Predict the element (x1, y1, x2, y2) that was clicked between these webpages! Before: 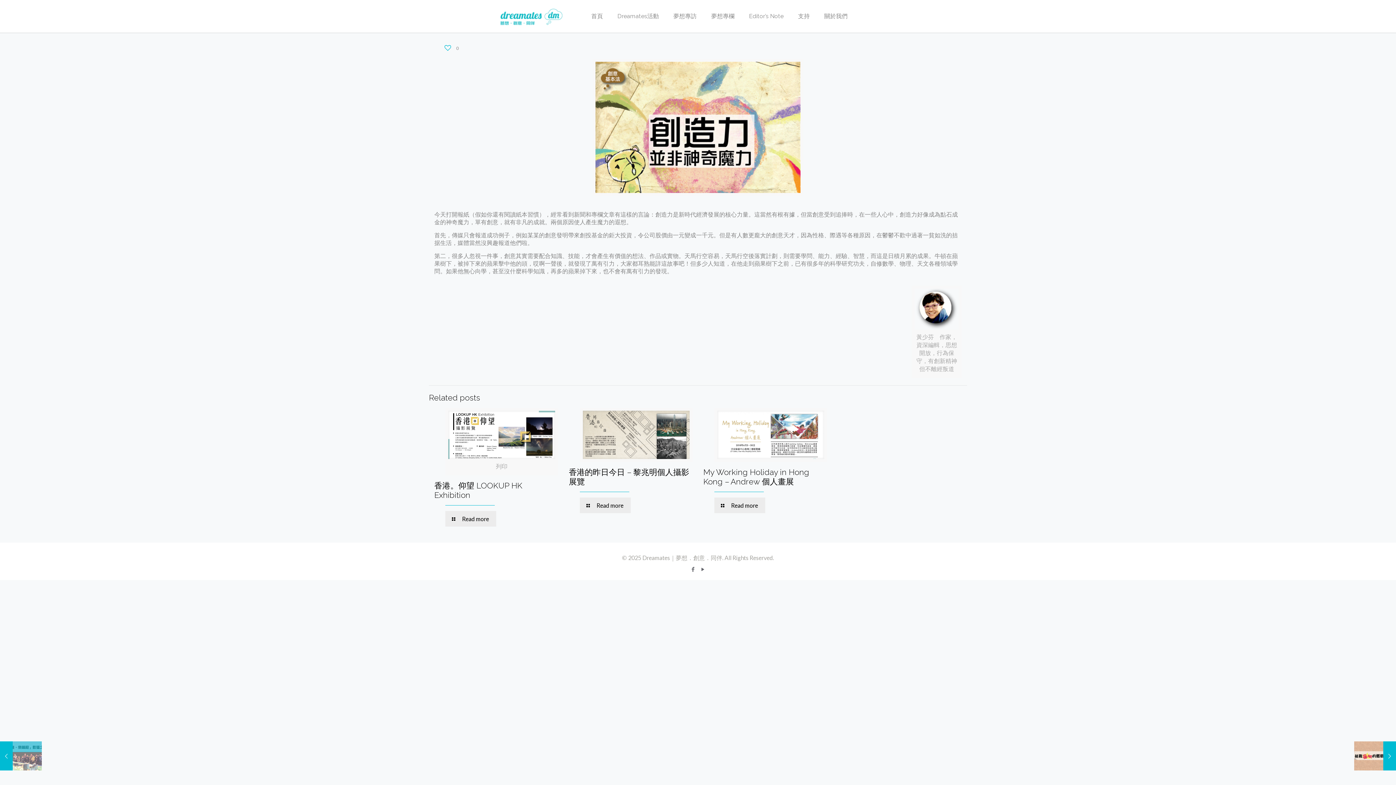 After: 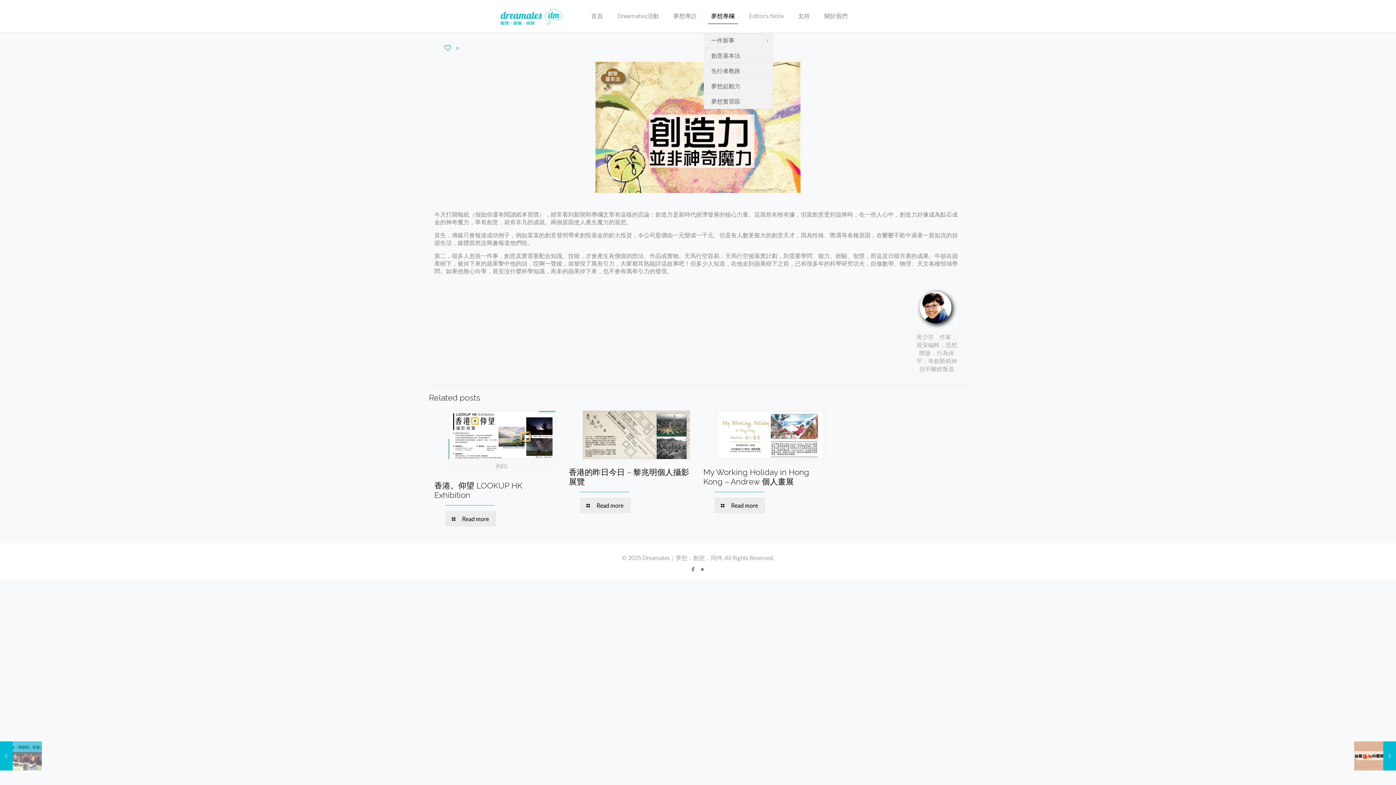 Action: bbox: (704, 0, 741, 32) label: 夢想專欄